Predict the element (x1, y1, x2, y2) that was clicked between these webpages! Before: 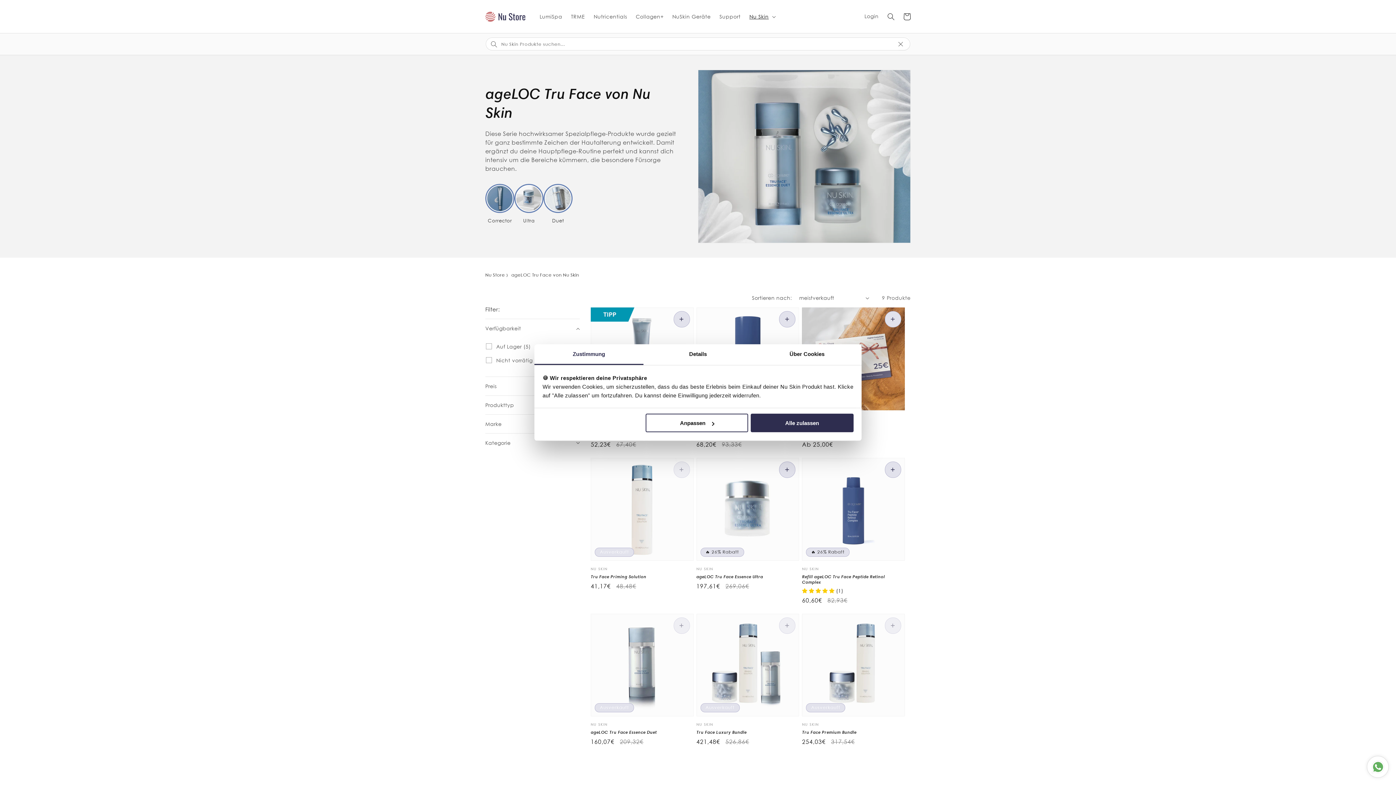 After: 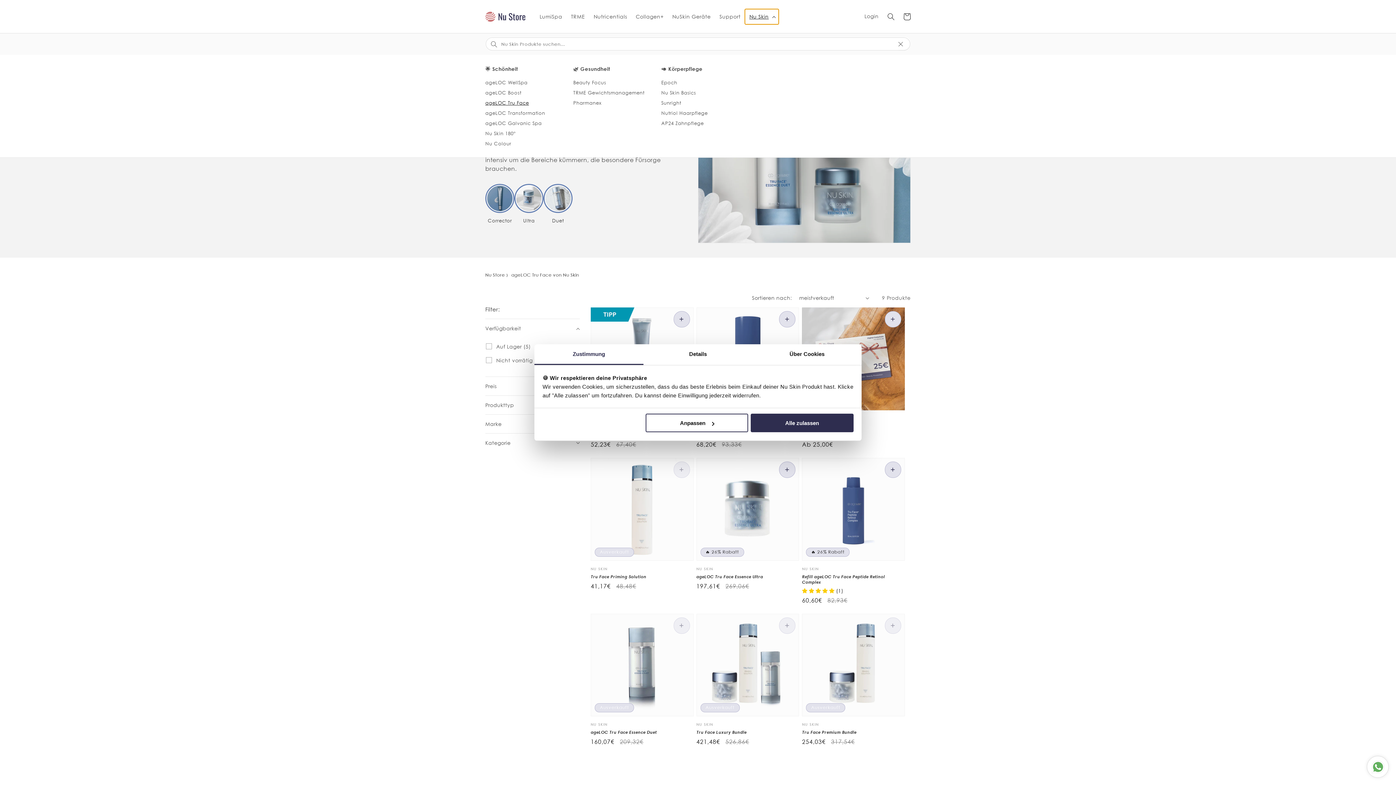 Action: bbox: (745, 8, 778, 24) label: Nu Skin